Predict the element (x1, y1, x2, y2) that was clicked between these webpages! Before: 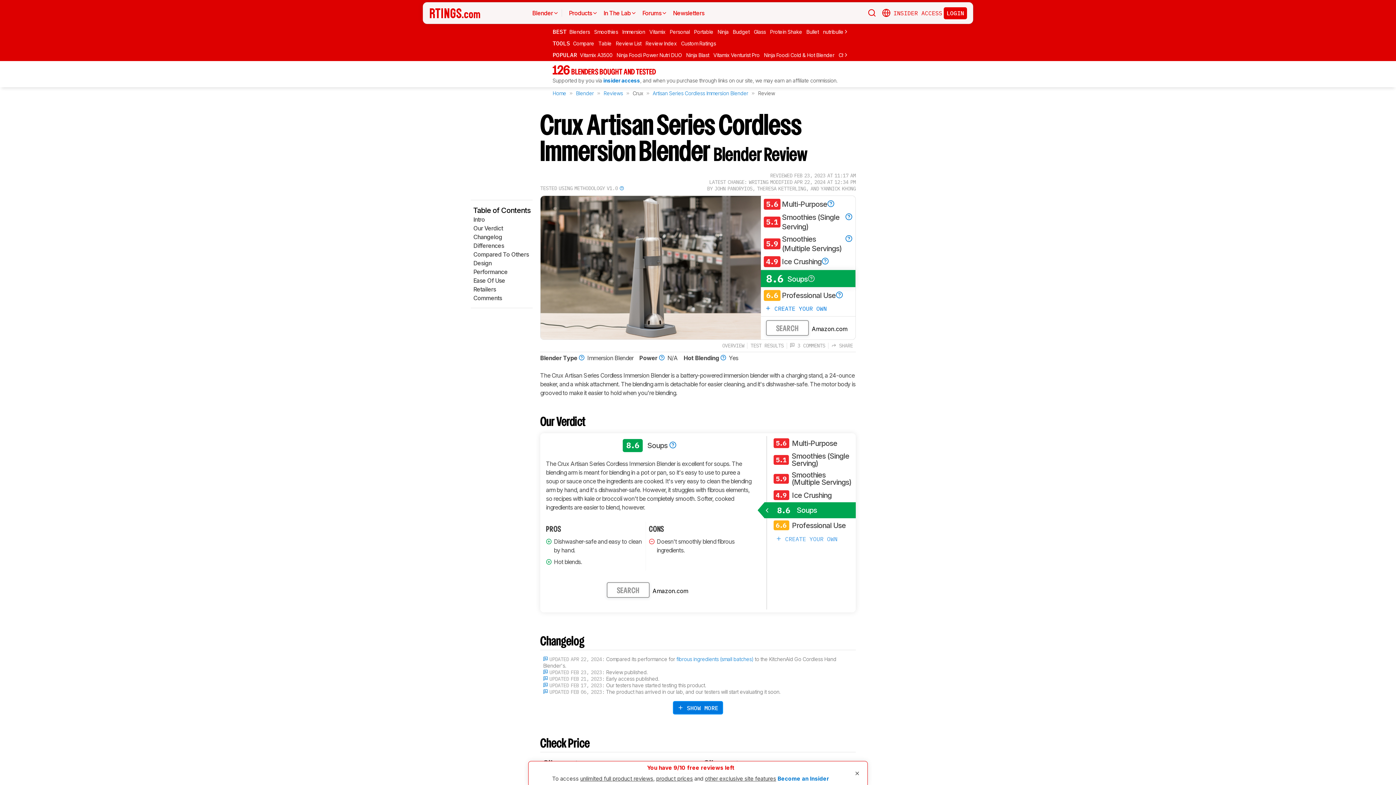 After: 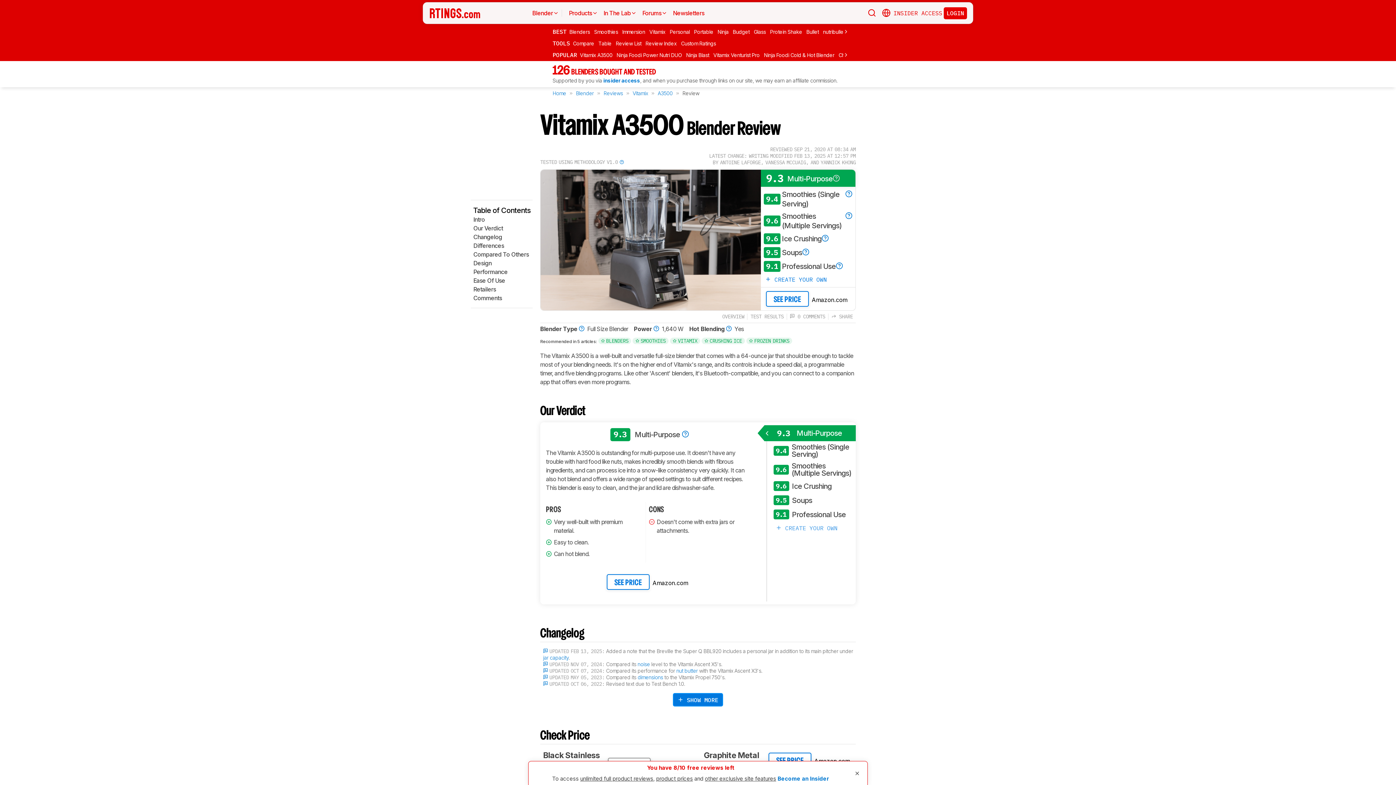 Action: bbox: (580, 50, 615, 59) label: Vitamix A3500